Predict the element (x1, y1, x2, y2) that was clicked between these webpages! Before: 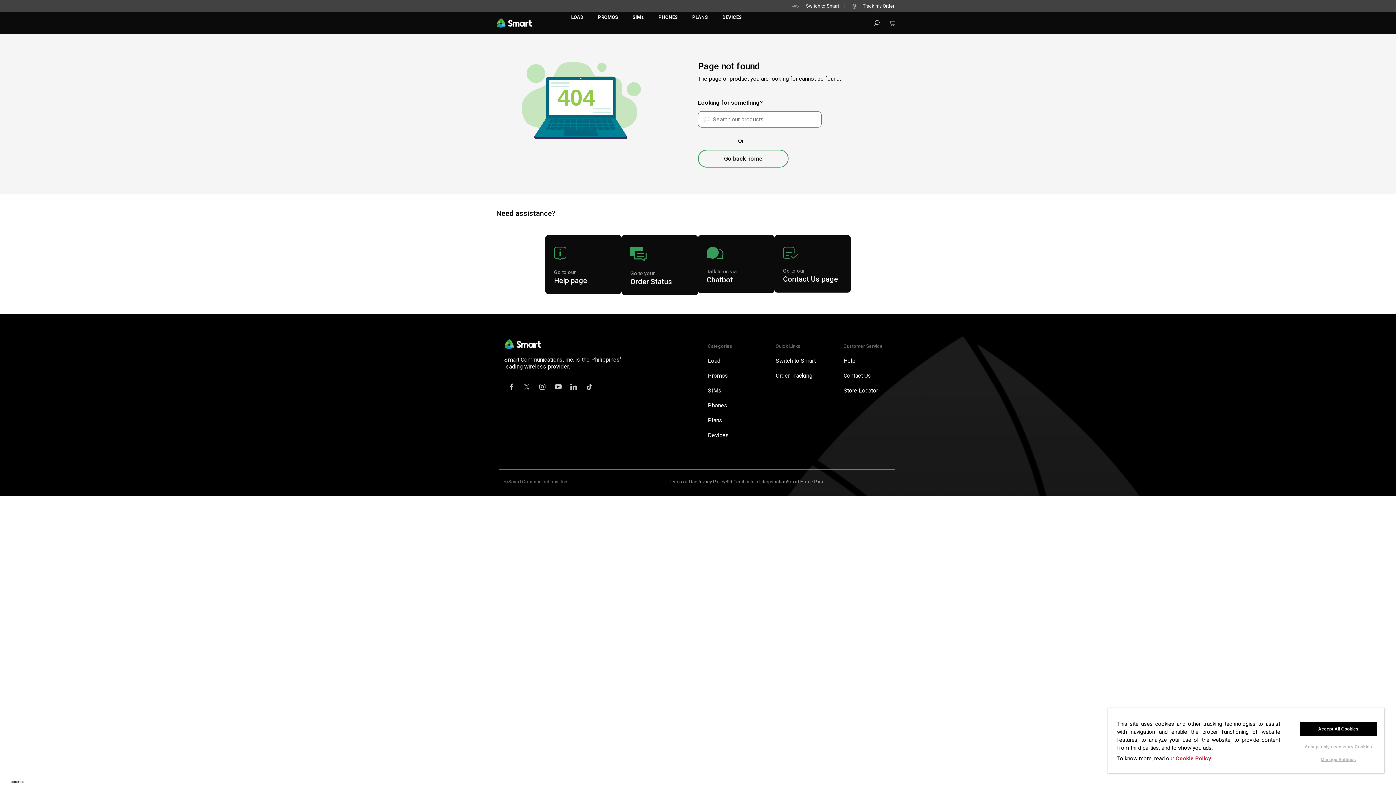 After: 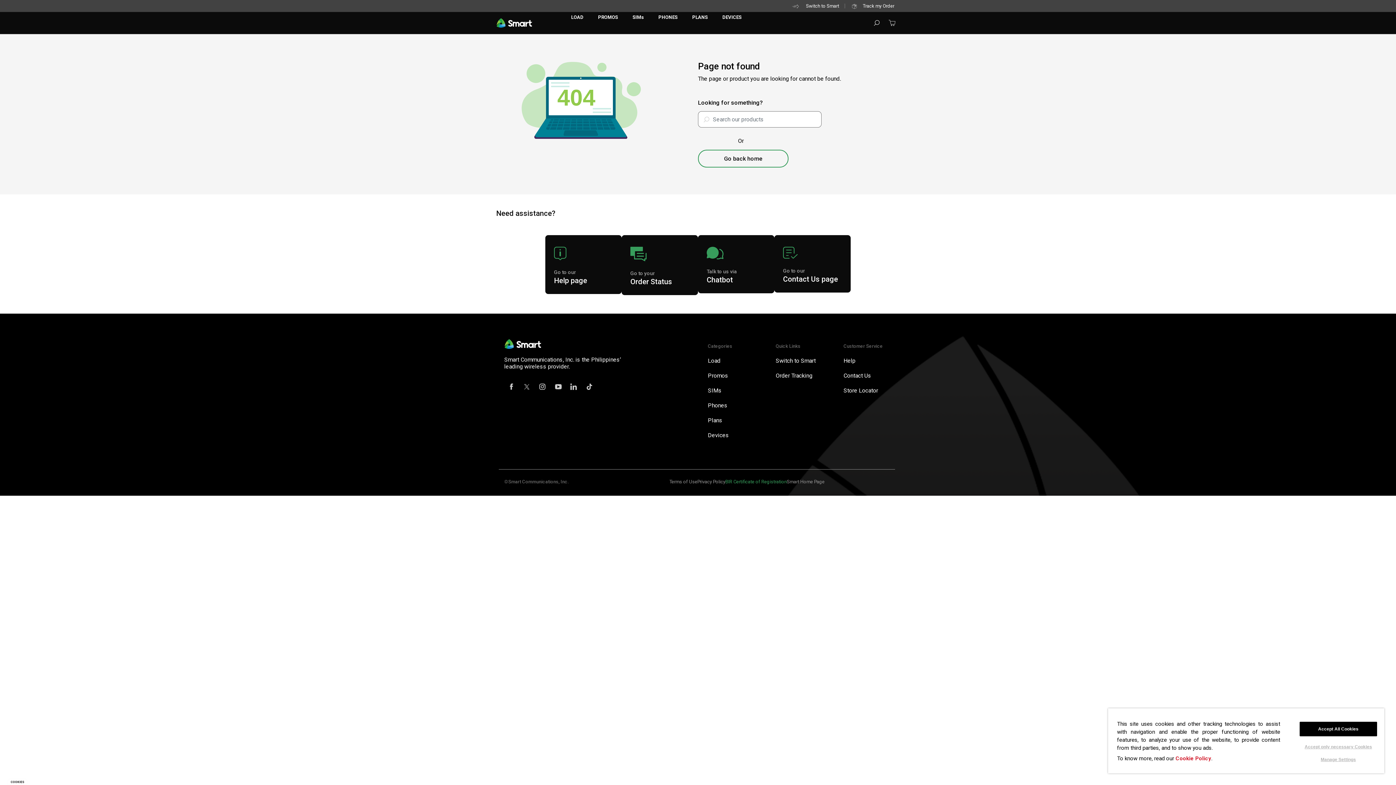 Action: label: BIR Certificate of Registration bbox: (725, 478, 786, 490)